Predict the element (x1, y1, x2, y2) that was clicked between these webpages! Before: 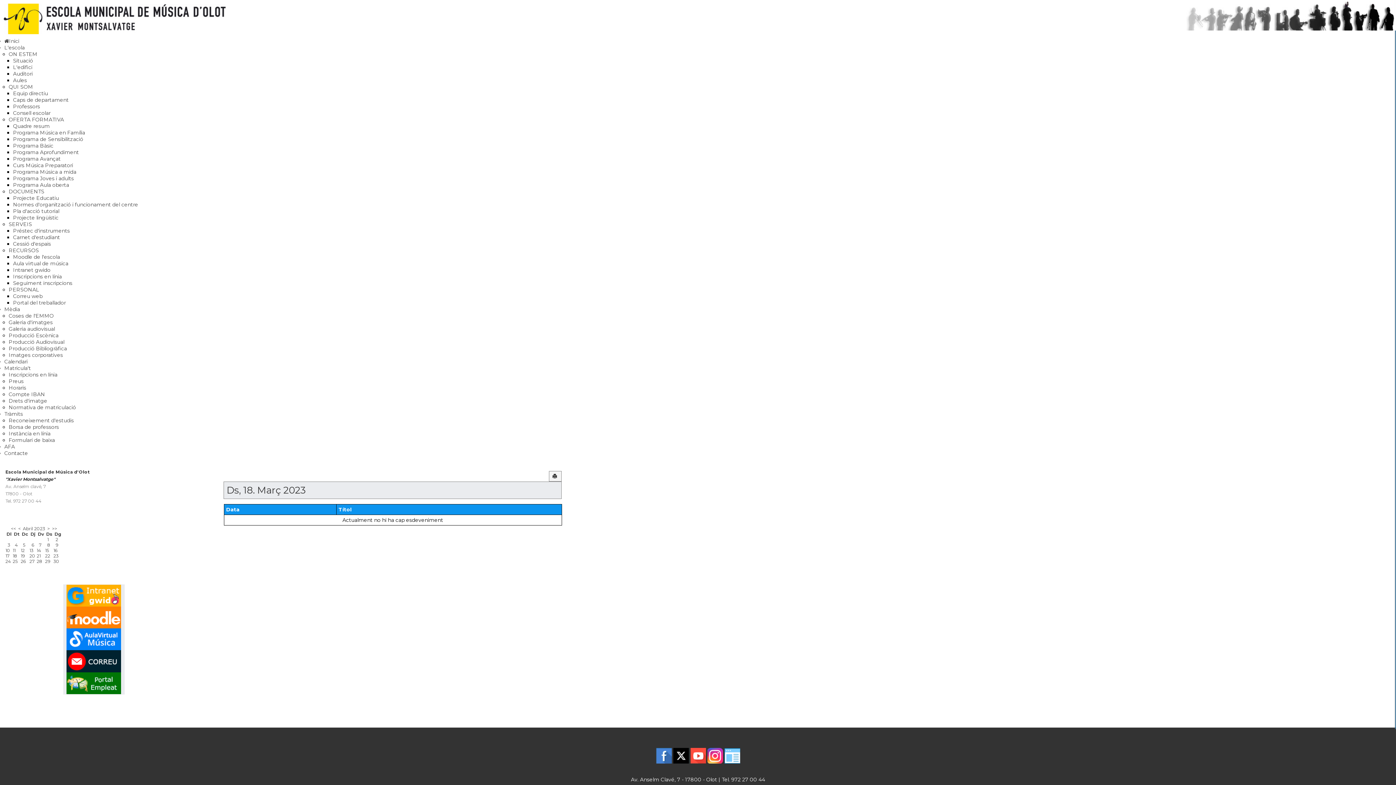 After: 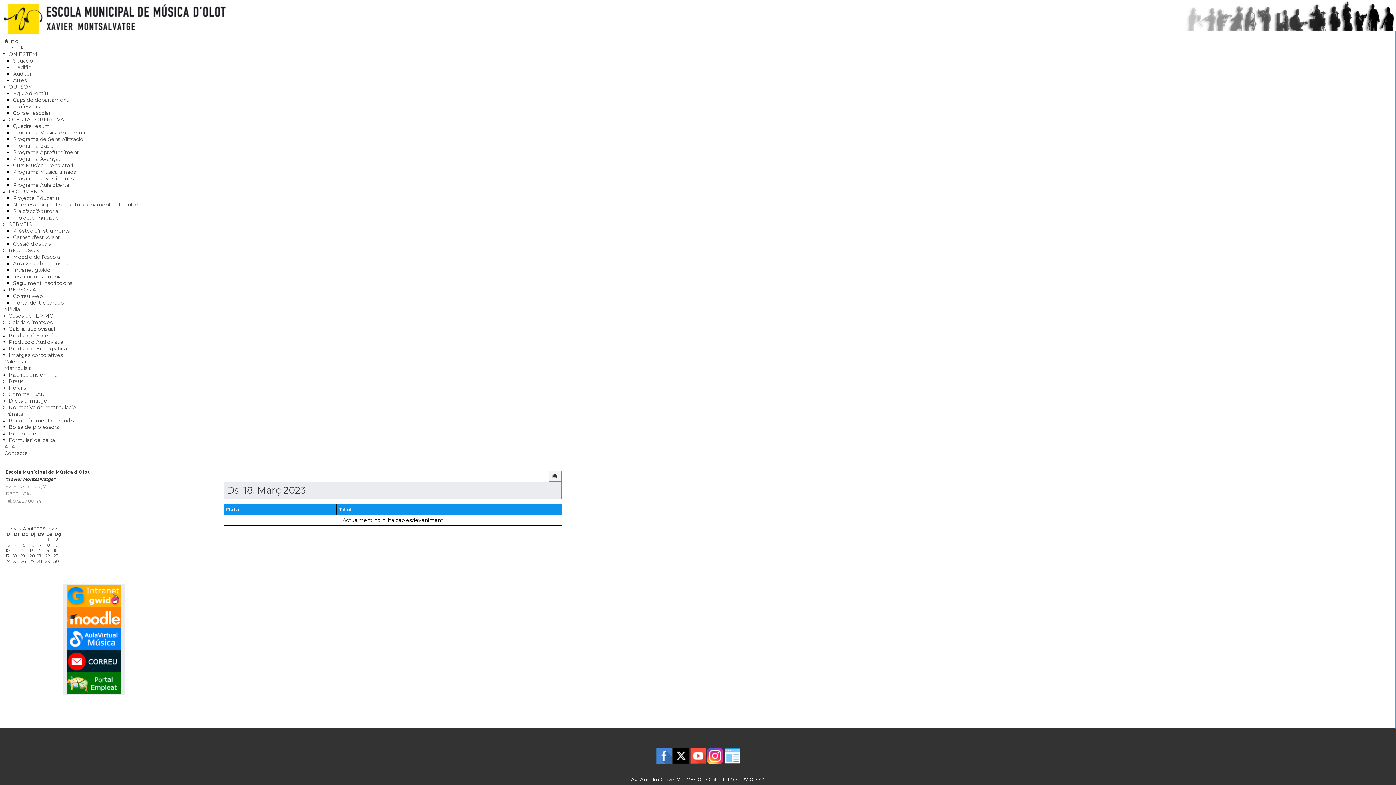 Action: bbox: (66, 636, 121, 641)